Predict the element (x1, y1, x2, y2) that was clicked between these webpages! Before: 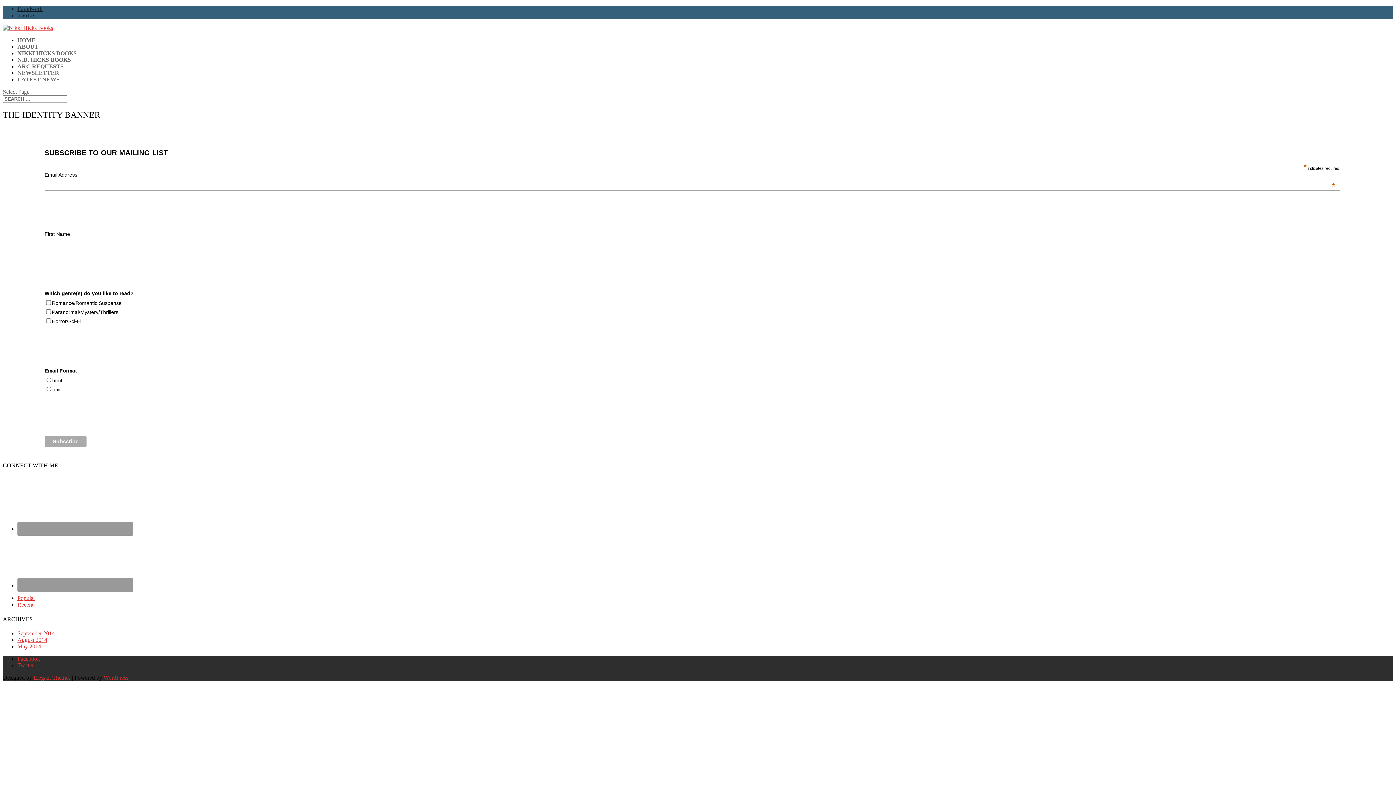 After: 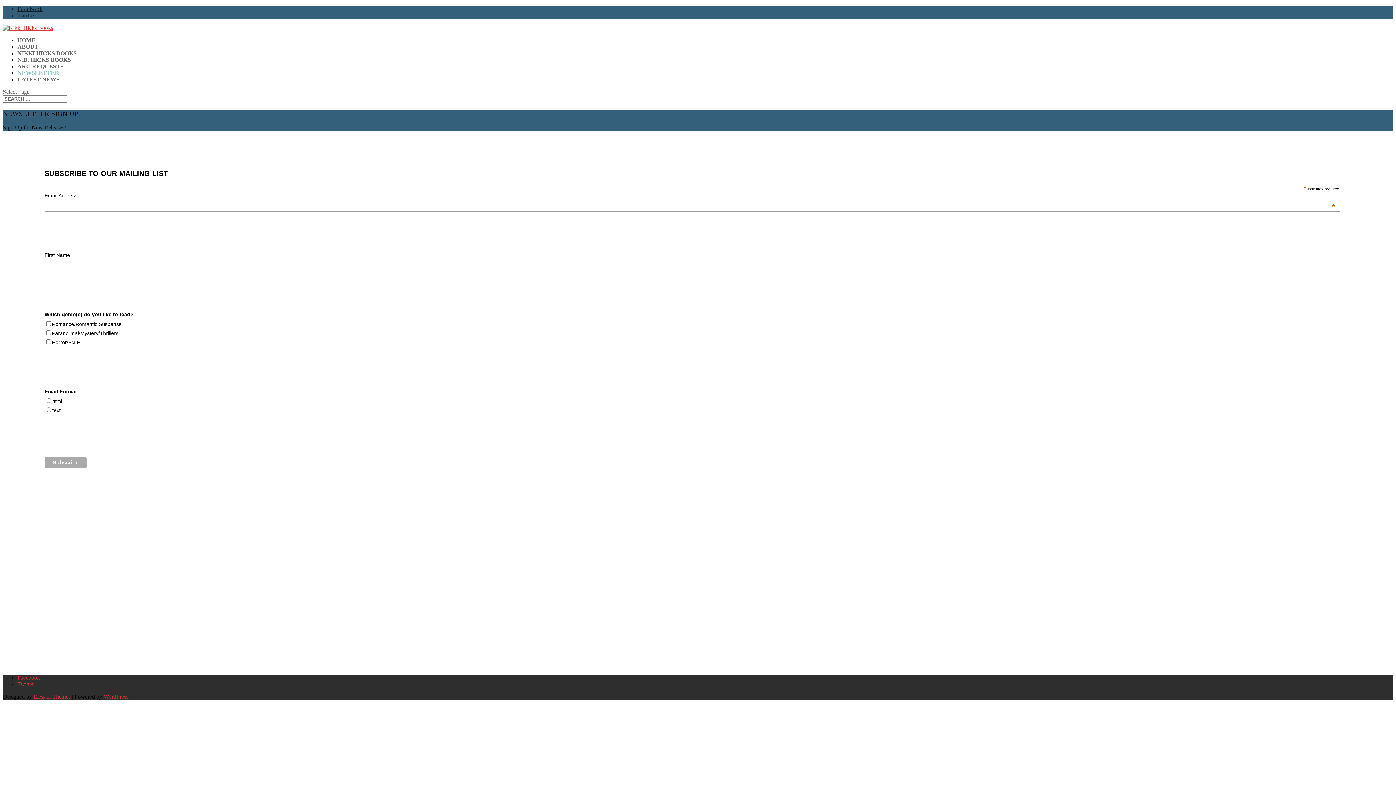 Action: label: NEWSLETTER bbox: (17, 69, 59, 76)